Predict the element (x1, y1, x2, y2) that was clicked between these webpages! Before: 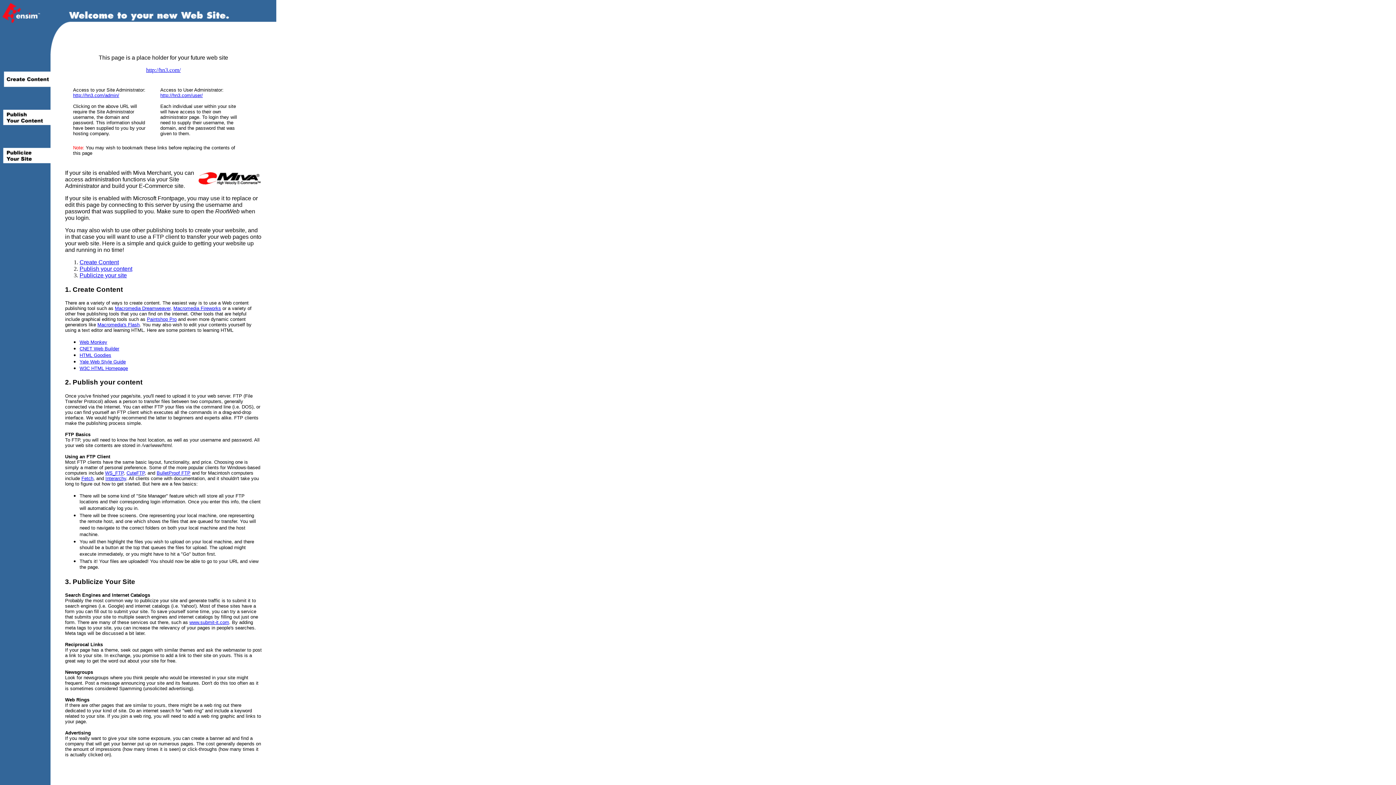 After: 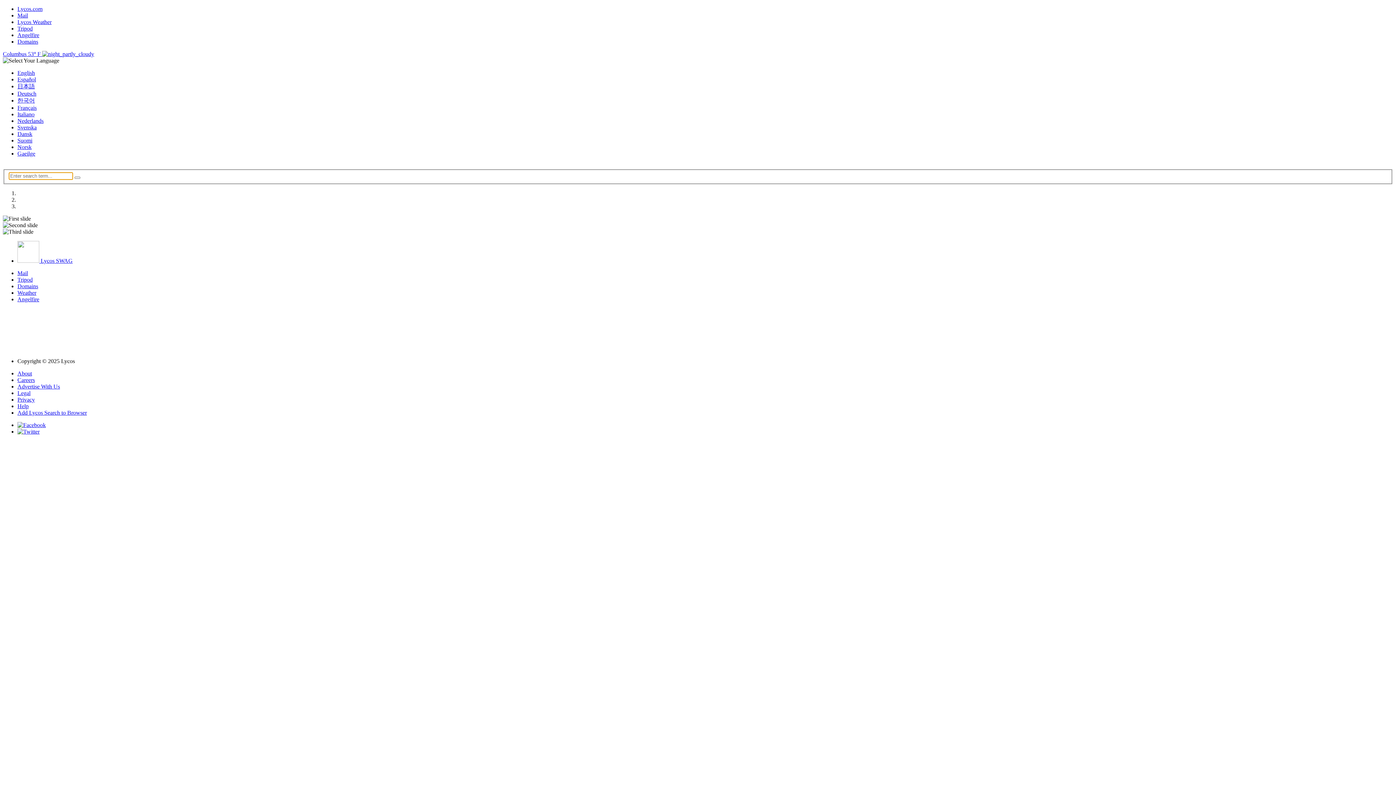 Action: label: Web Monkey bbox: (79, 339, 107, 345)